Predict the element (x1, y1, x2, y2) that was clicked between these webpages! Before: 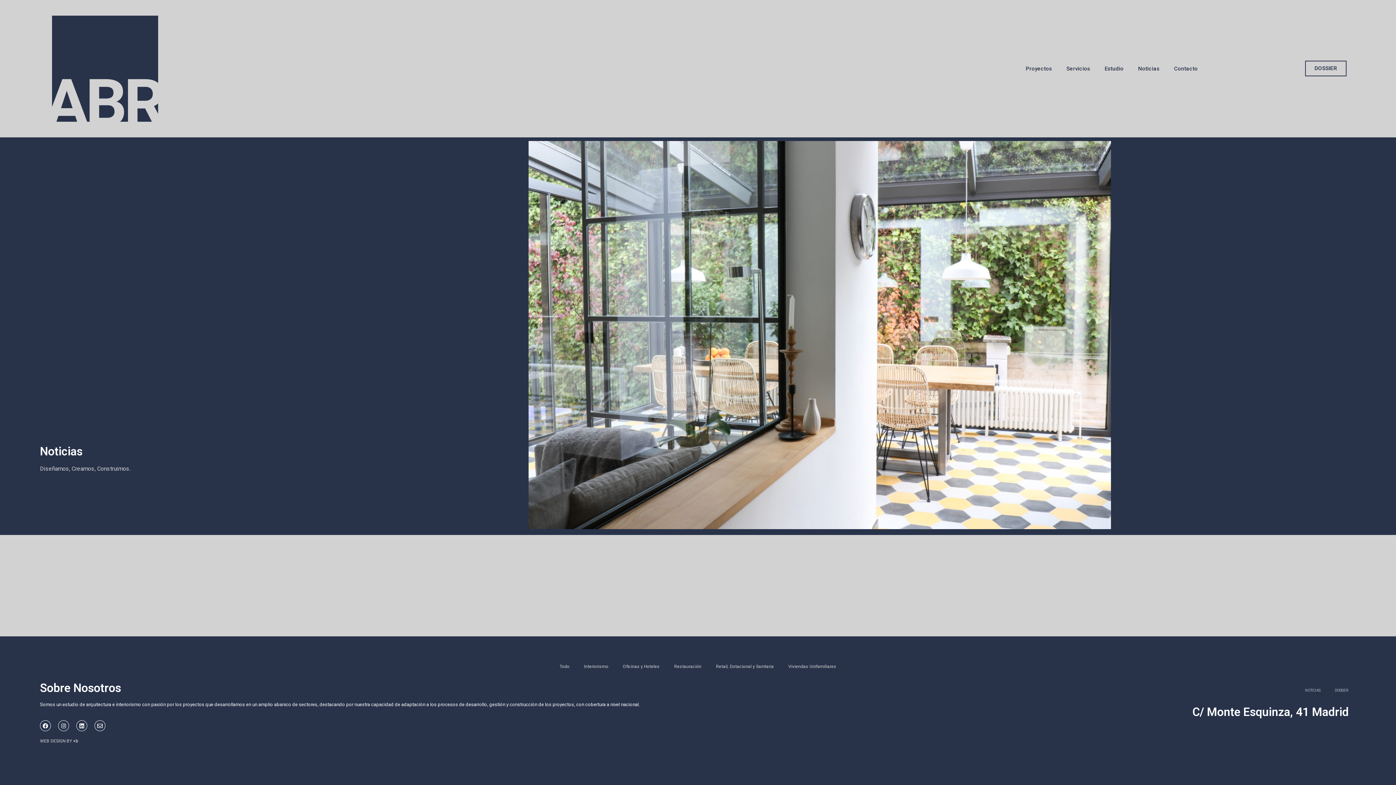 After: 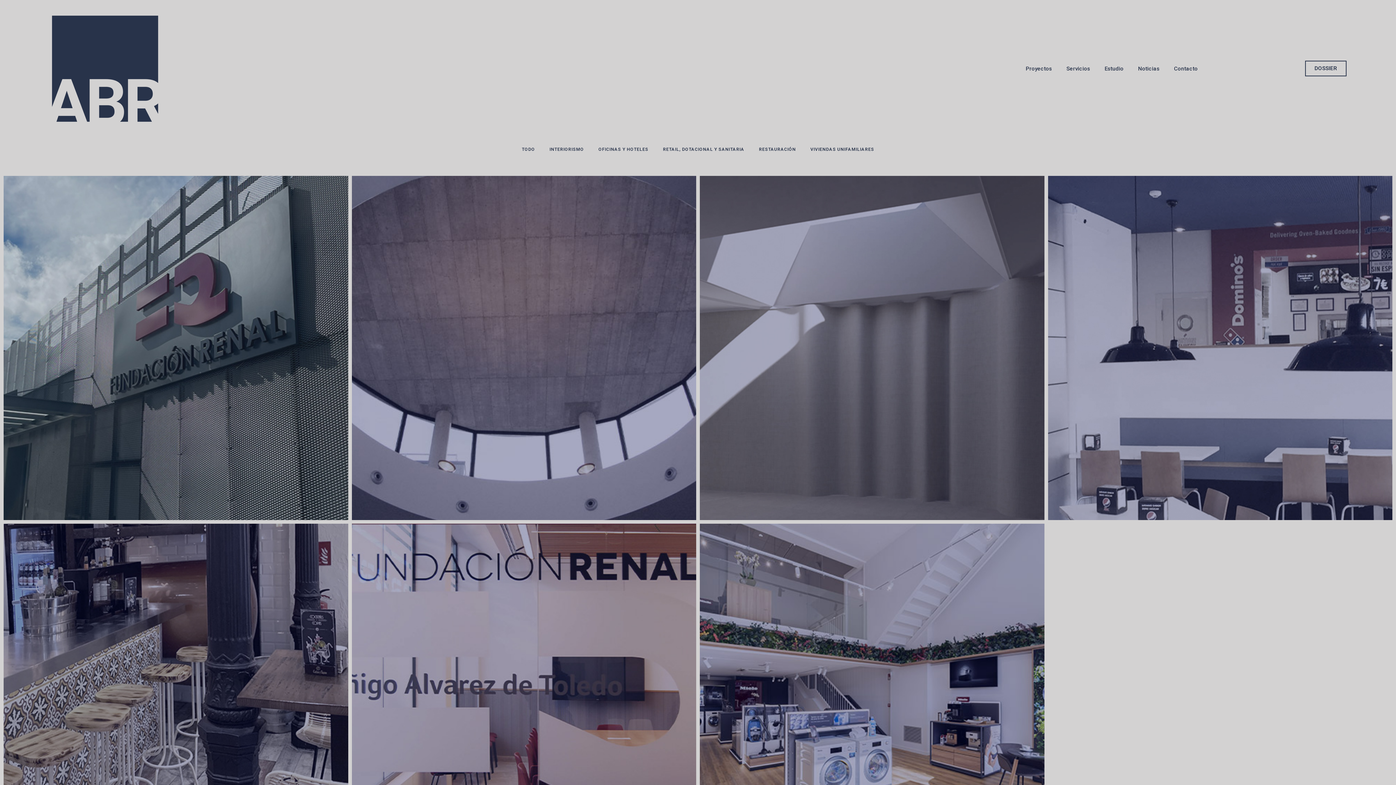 Action: label: Retail, Dotacional y Sanitaria bbox: (708, 658, 781, 675)